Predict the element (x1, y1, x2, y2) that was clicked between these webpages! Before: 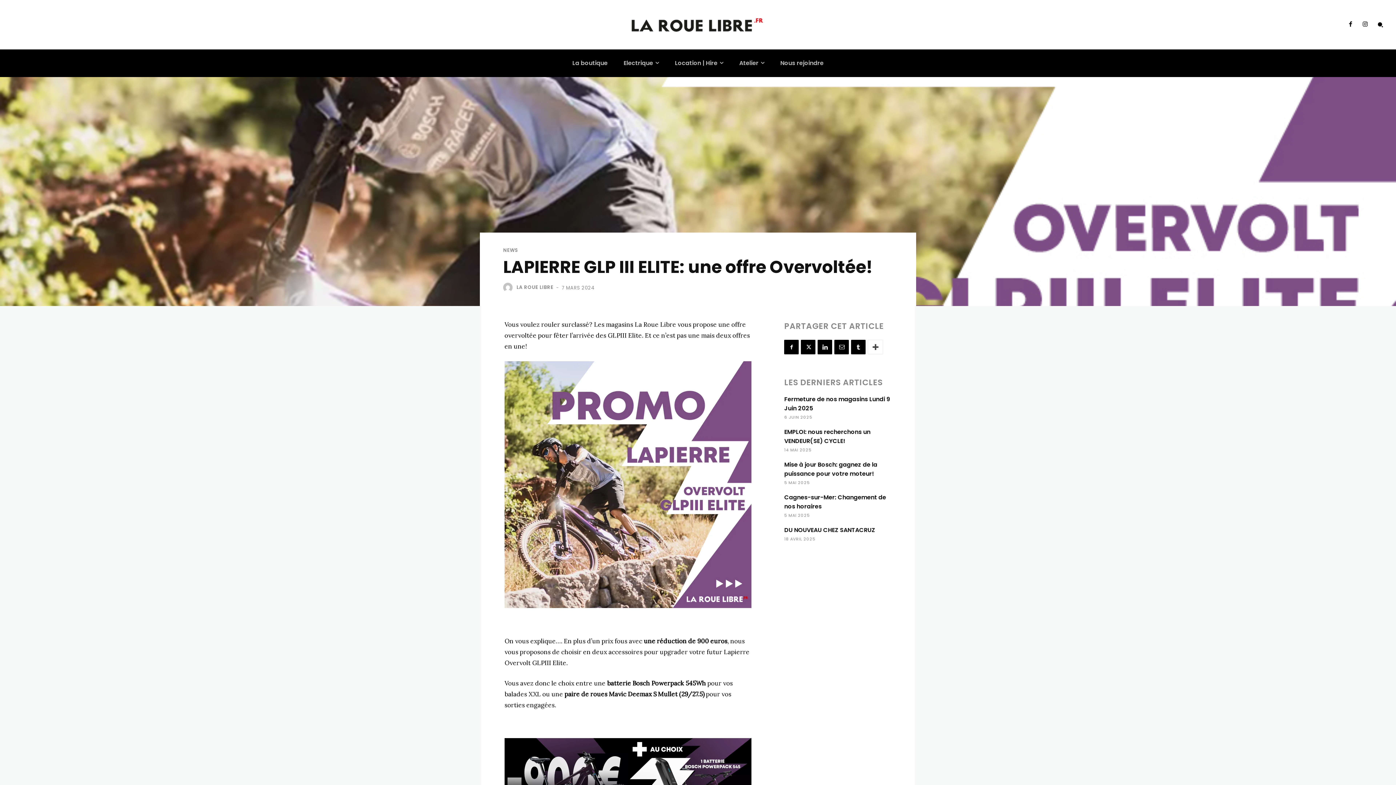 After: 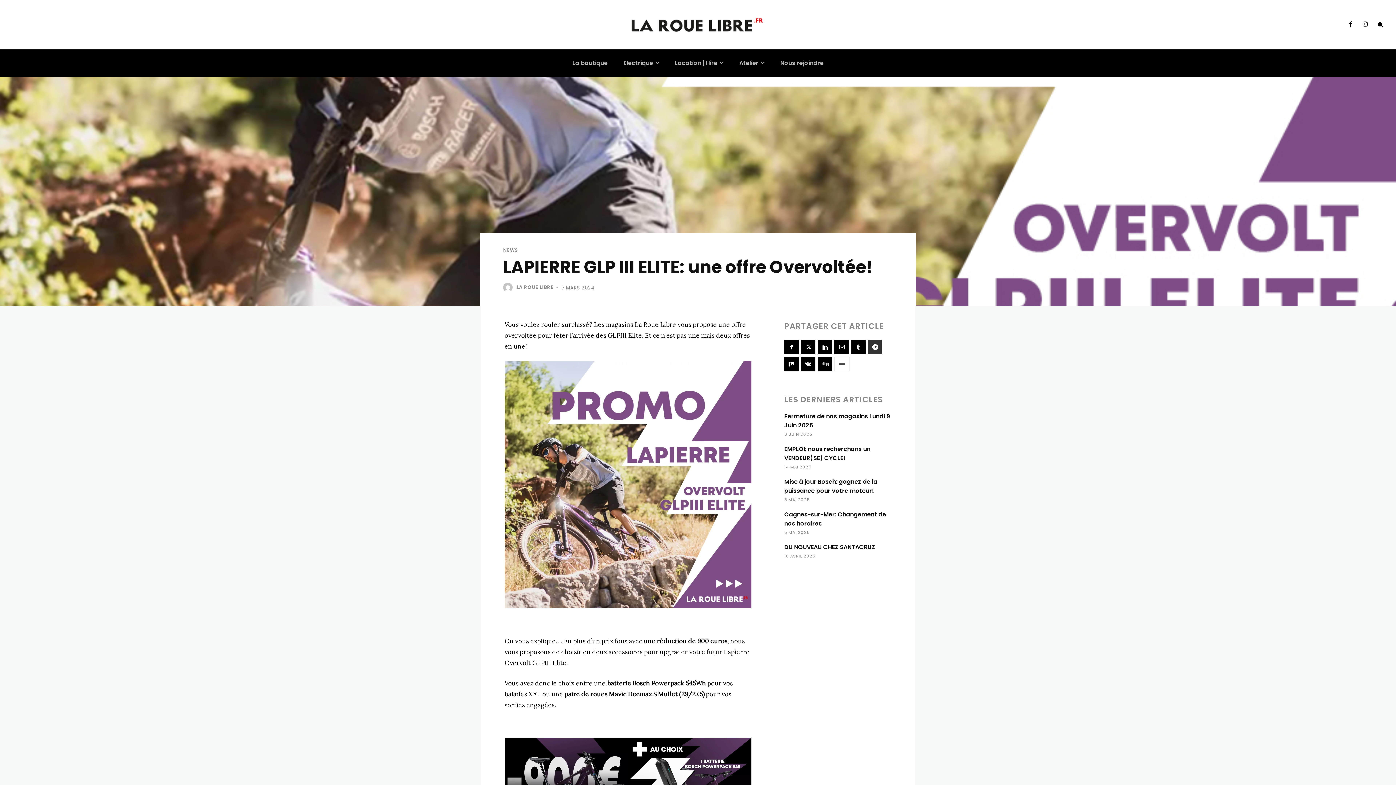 Action: bbox: (868, 340, 883, 354)